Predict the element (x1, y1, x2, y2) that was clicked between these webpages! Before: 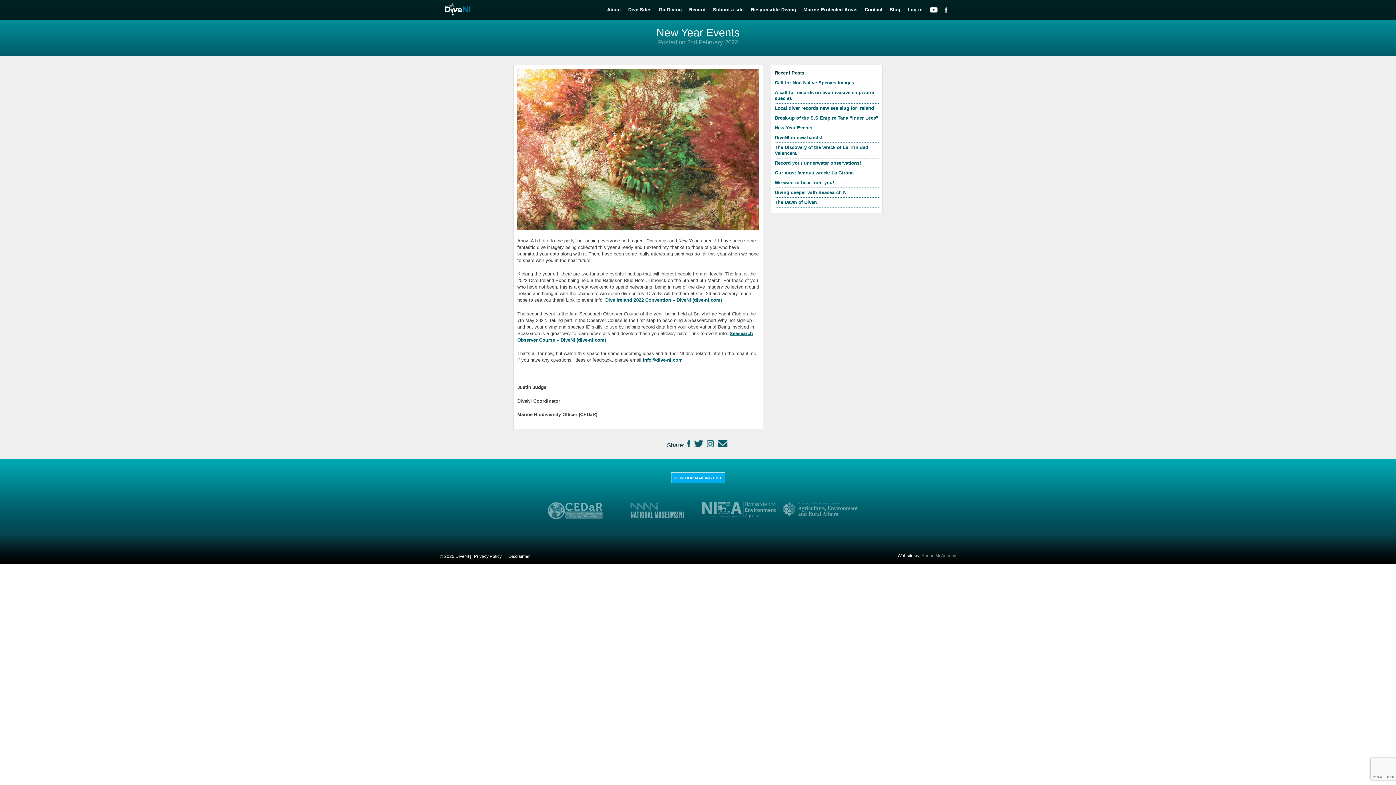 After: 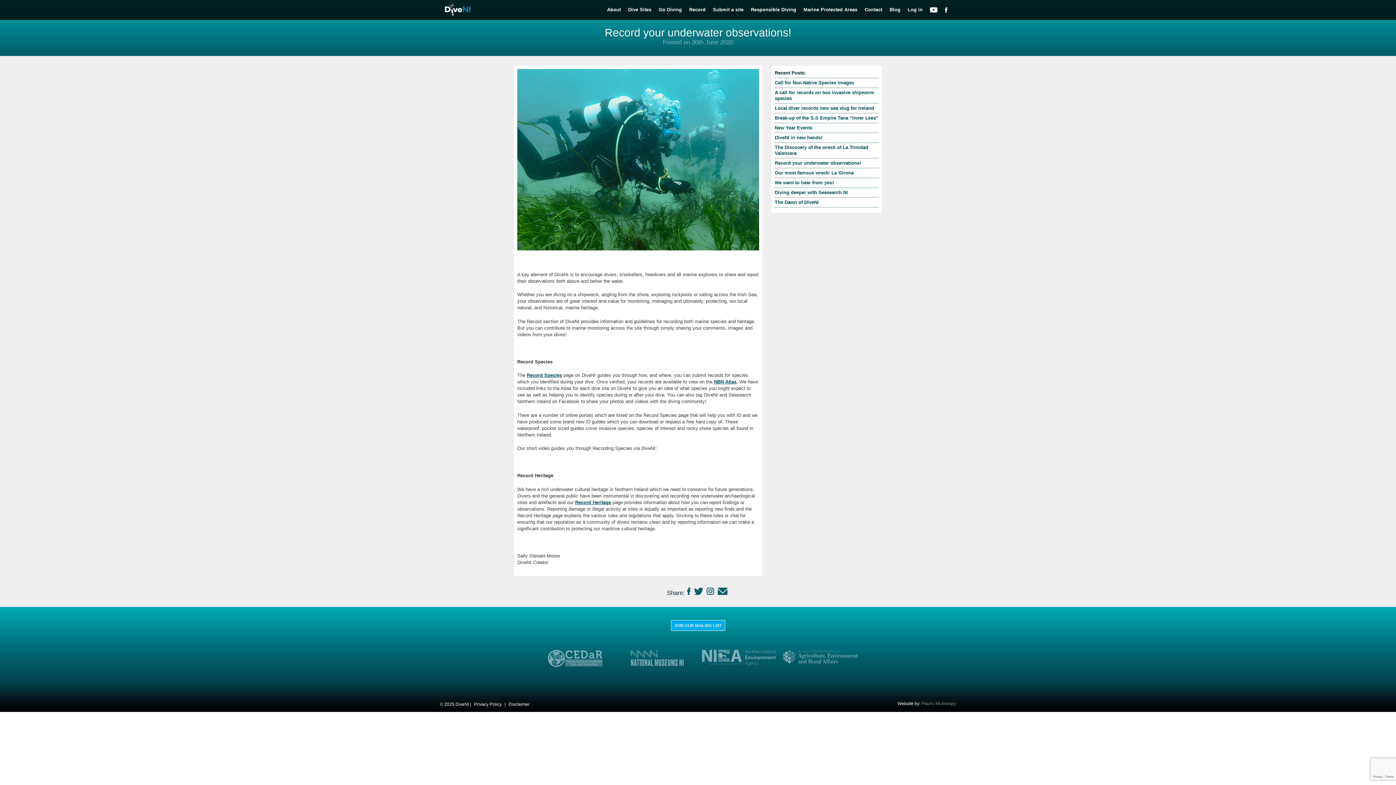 Action: label: Record your underwater observations! bbox: (774, 160, 878, 168)